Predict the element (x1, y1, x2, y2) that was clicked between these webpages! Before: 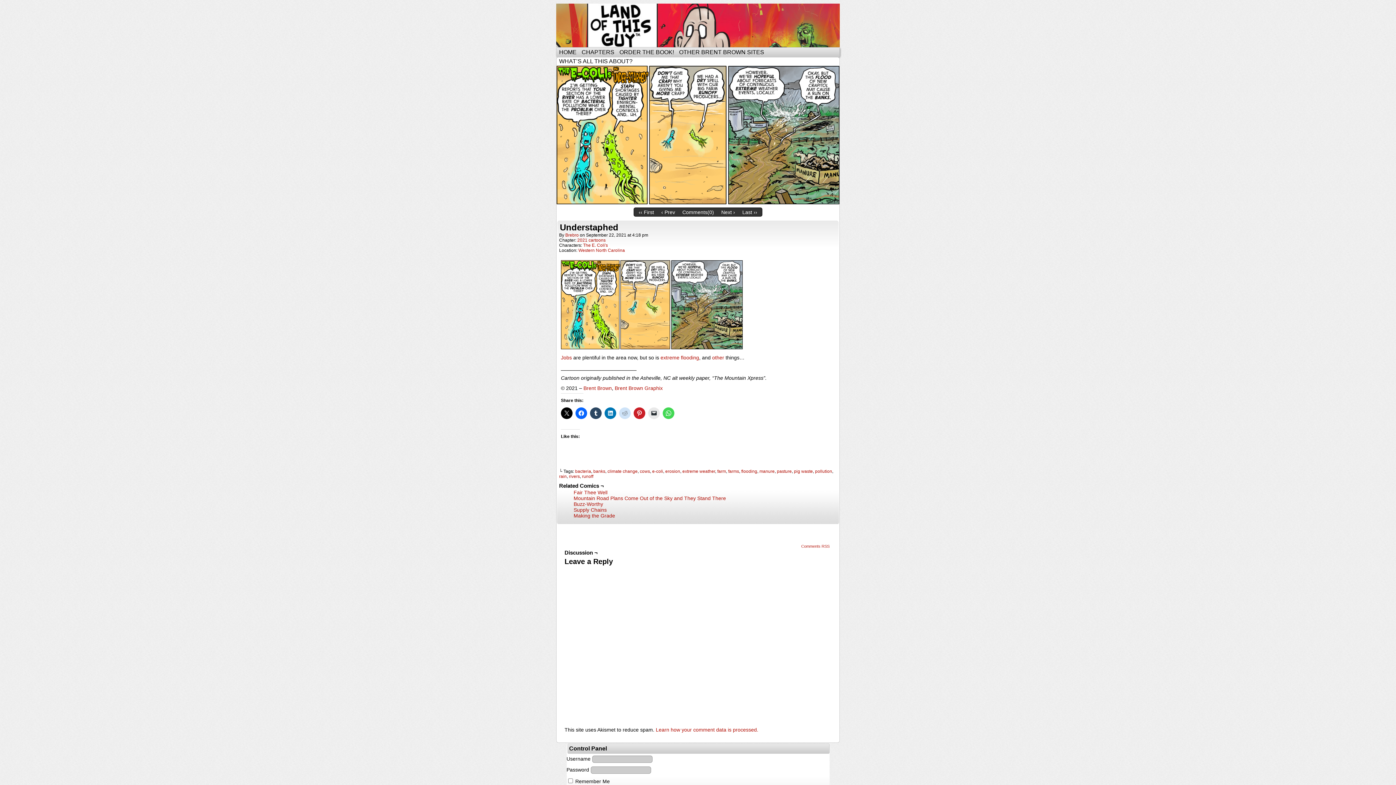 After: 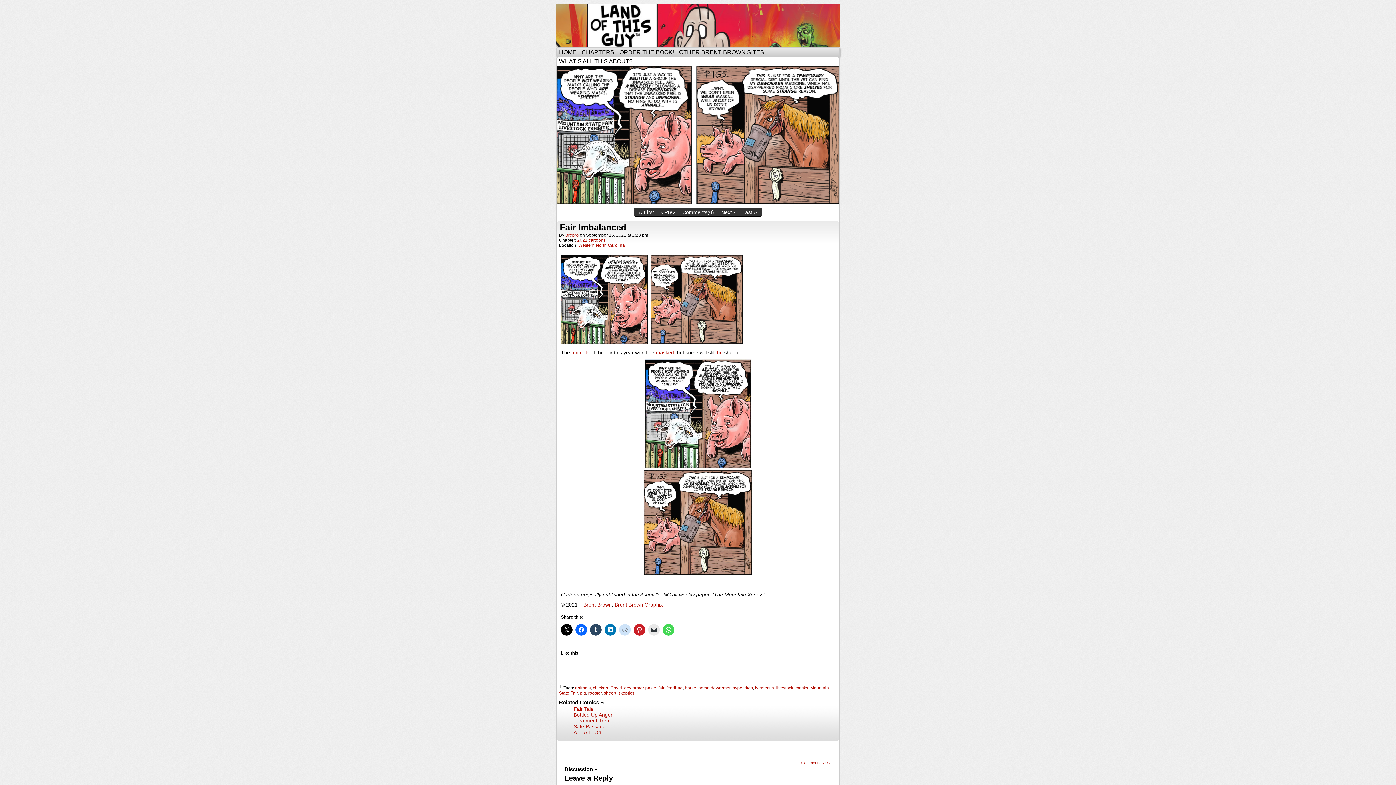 Action: label: ‹ Prev bbox: (661, 209, 675, 215)